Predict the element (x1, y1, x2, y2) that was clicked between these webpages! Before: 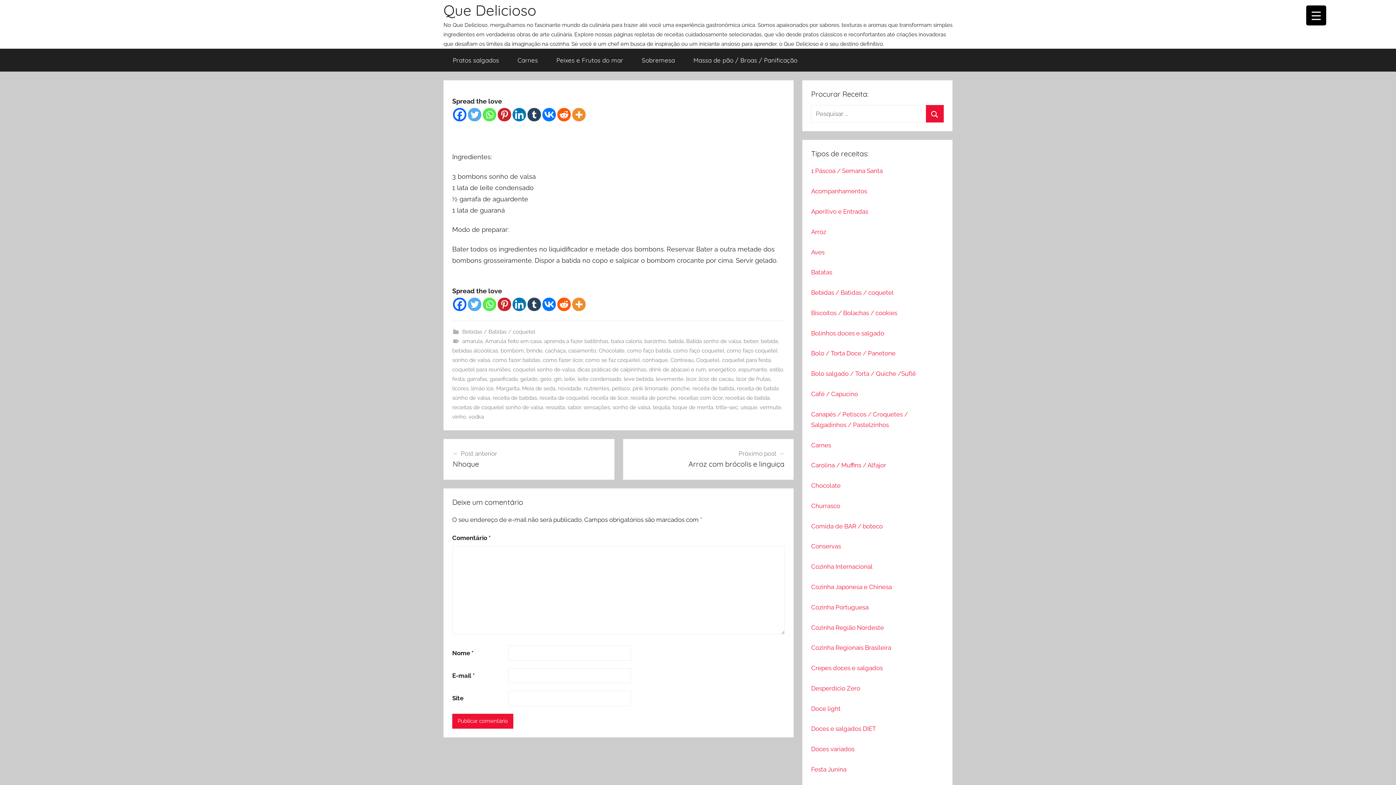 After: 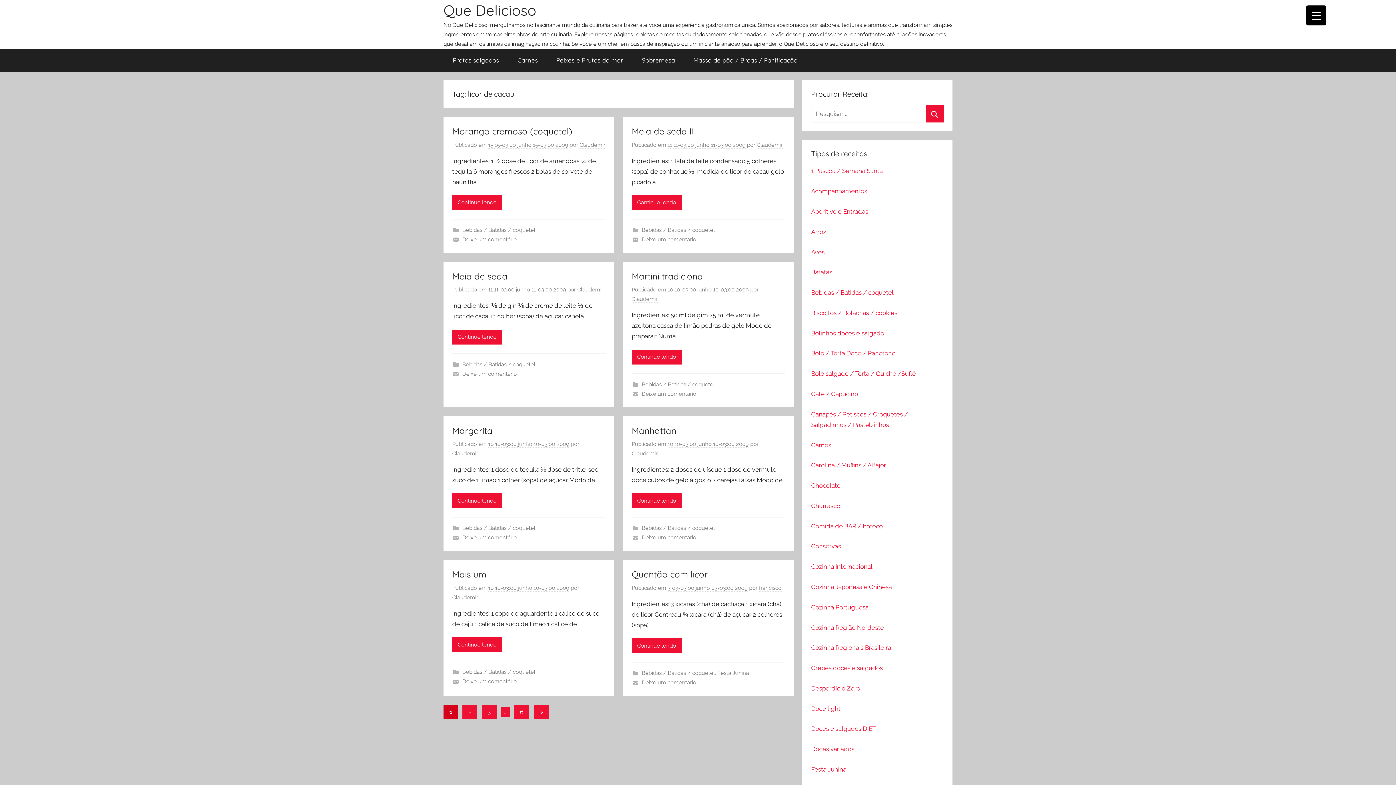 Action: bbox: (698, 376, 733, 382) label: licor de cacau